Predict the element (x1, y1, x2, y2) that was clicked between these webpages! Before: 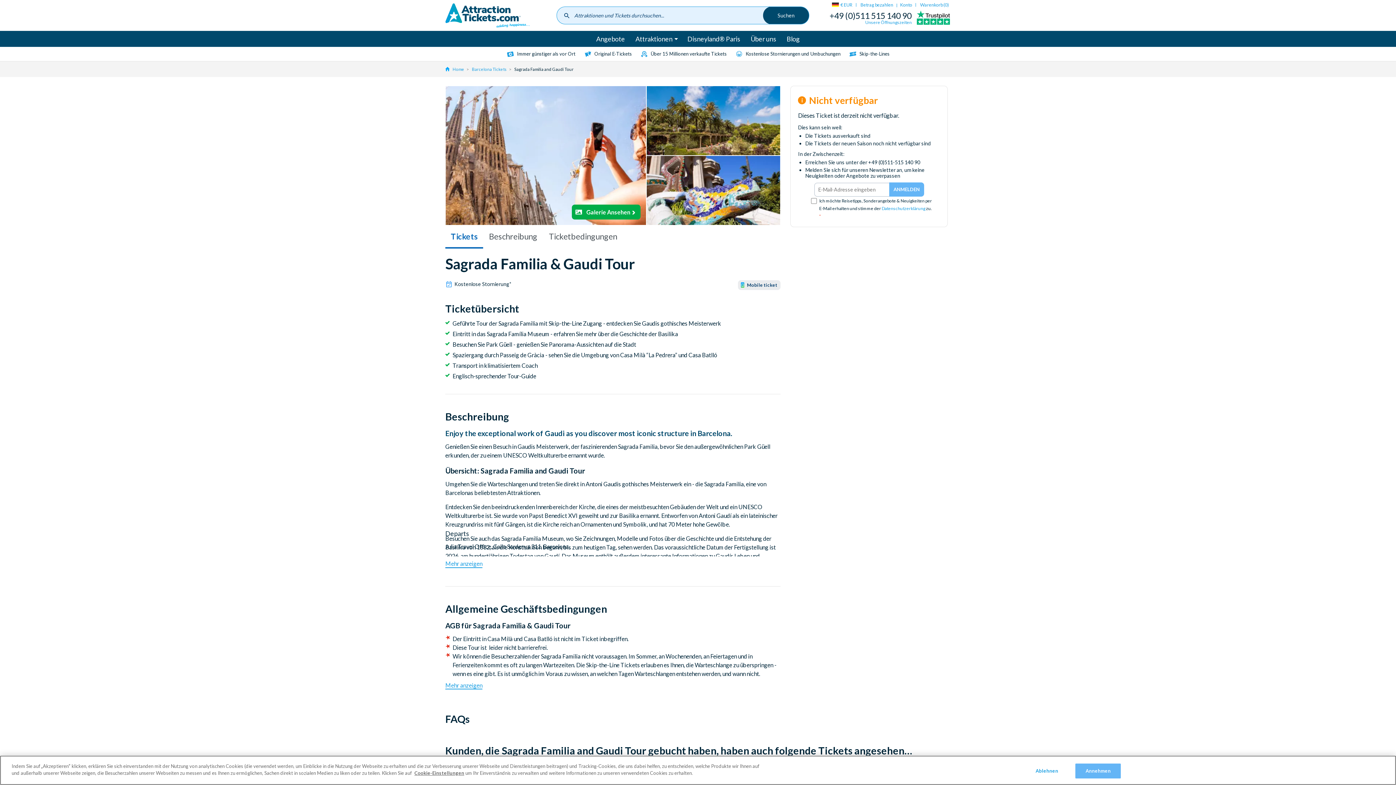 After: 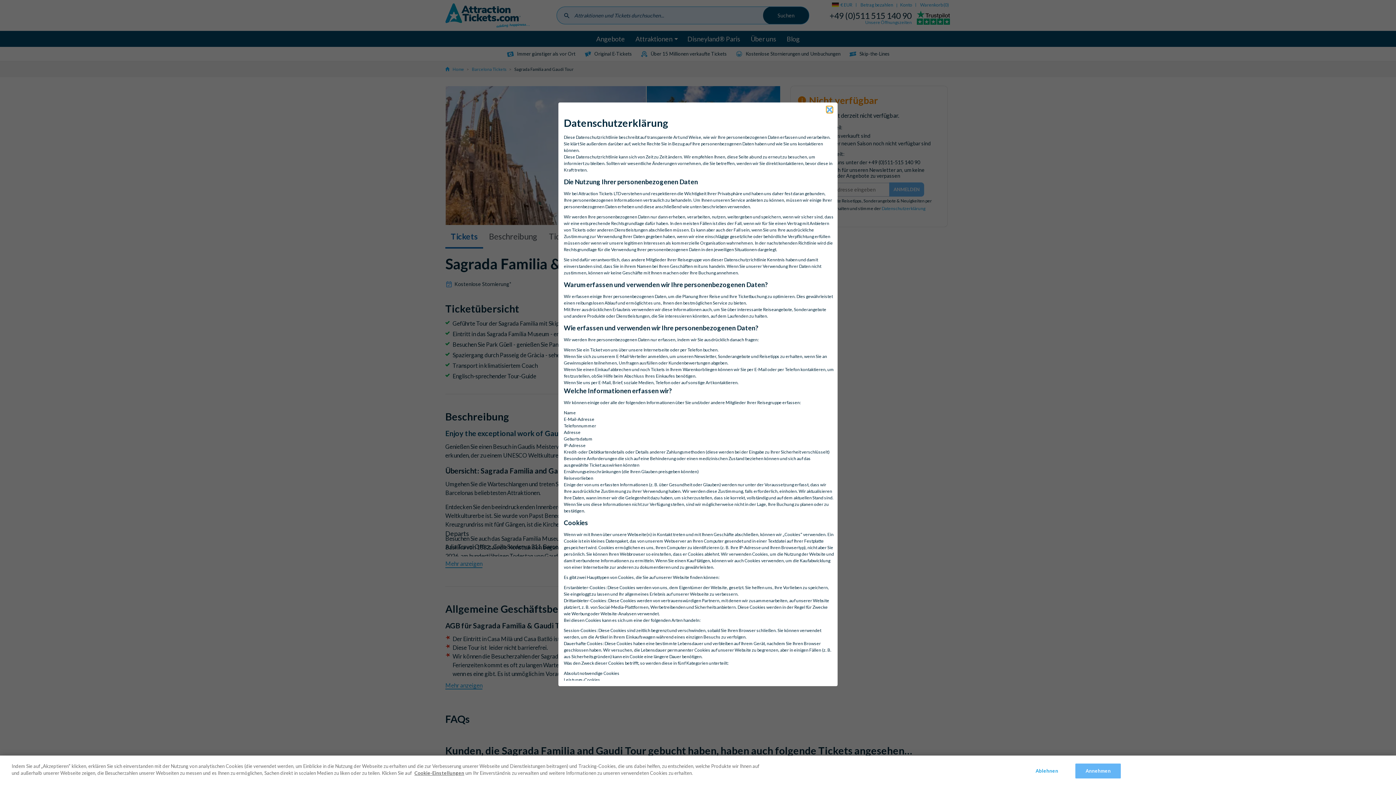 Action: bbox: (881, 205, 925, 211) label: Datenschutzerklärung